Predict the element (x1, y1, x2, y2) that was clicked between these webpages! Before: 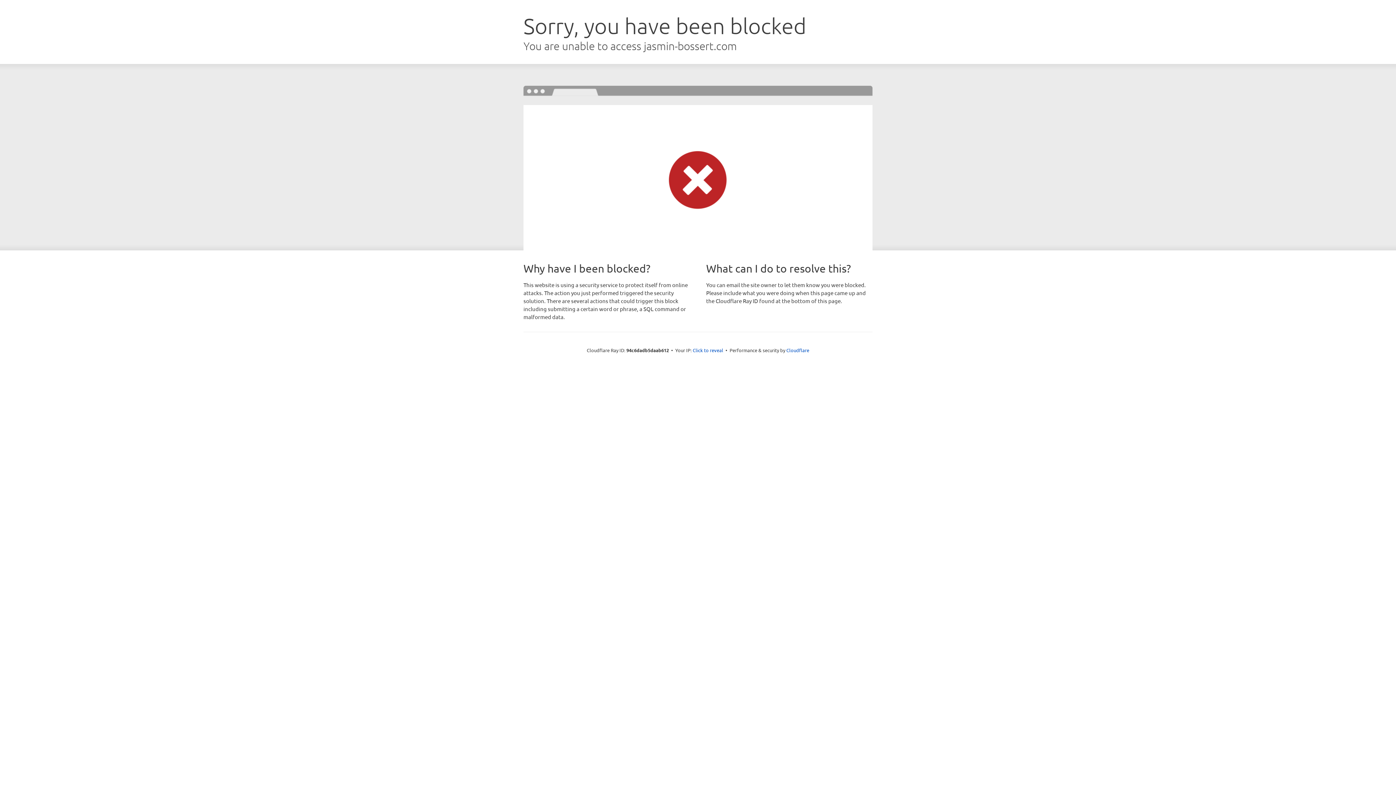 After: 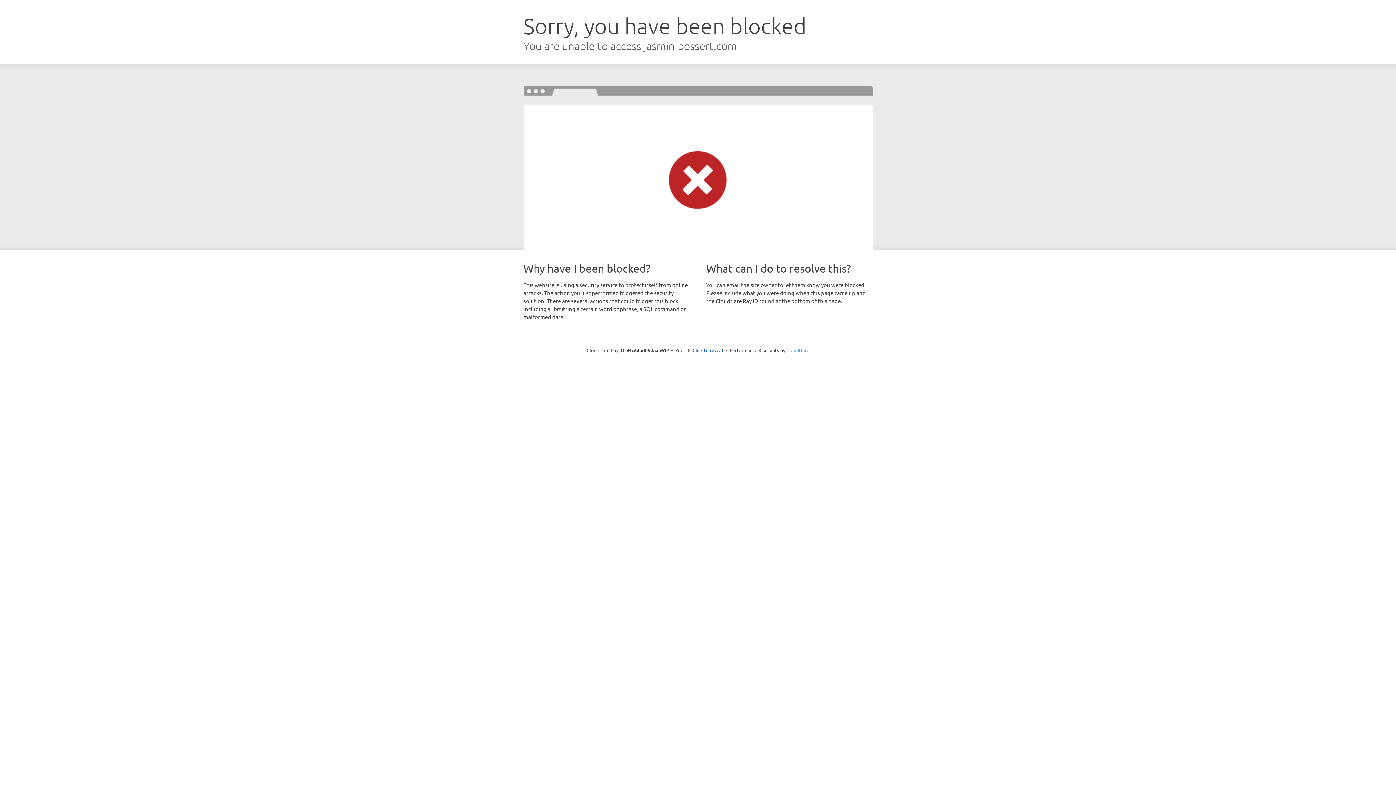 Action: bbox: (786, 347, 809, 353) label: Cloudflare